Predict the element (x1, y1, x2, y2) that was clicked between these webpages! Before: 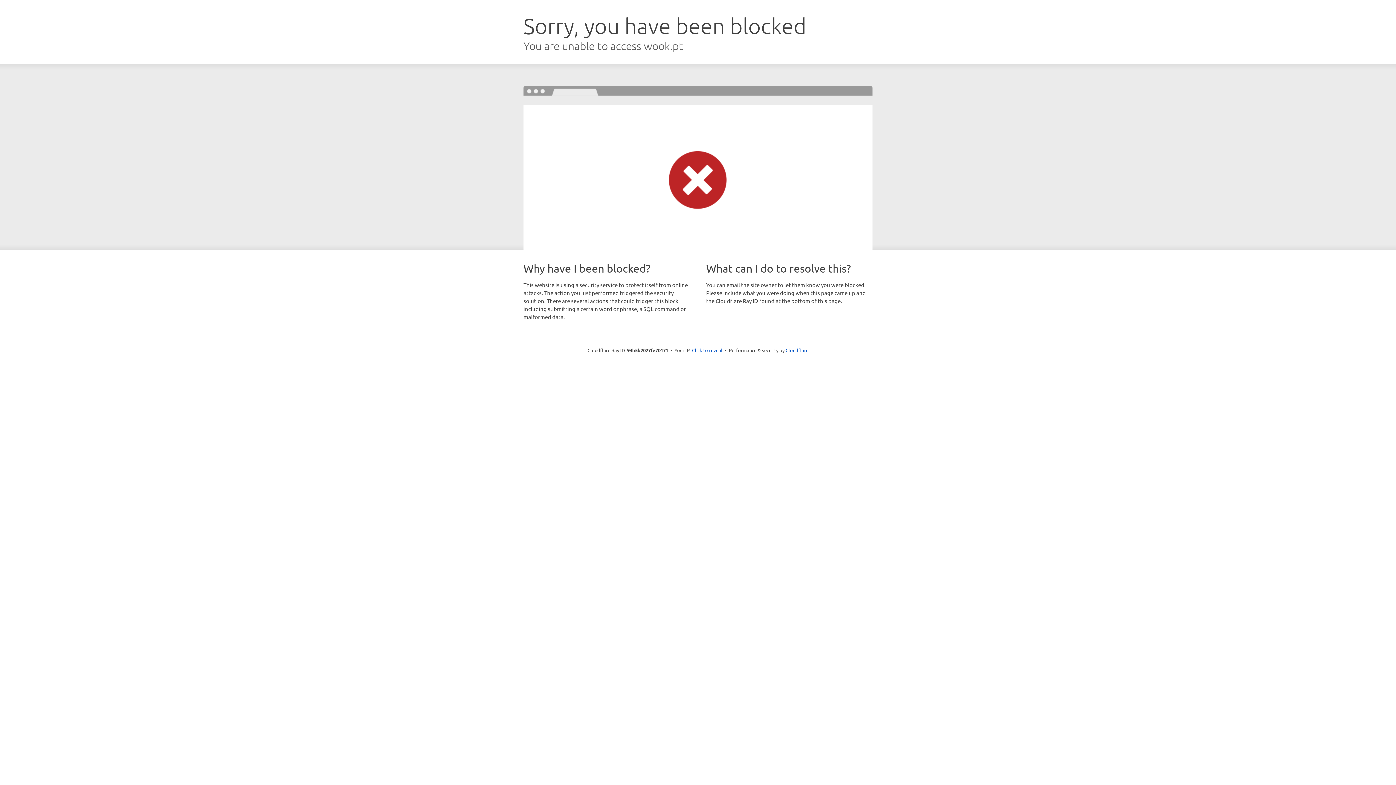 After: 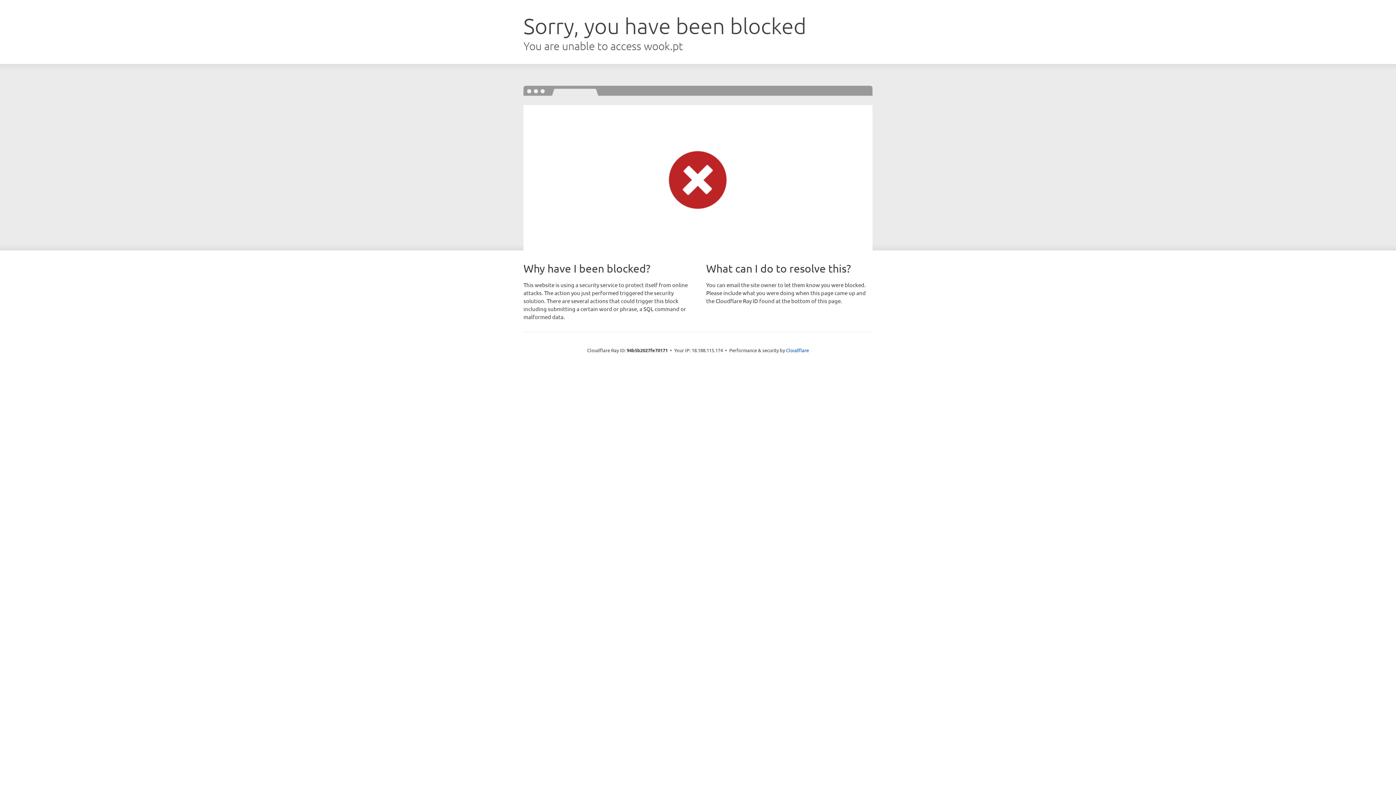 Action: bbox: (692, 346, 722, 353) label: Click to reveal